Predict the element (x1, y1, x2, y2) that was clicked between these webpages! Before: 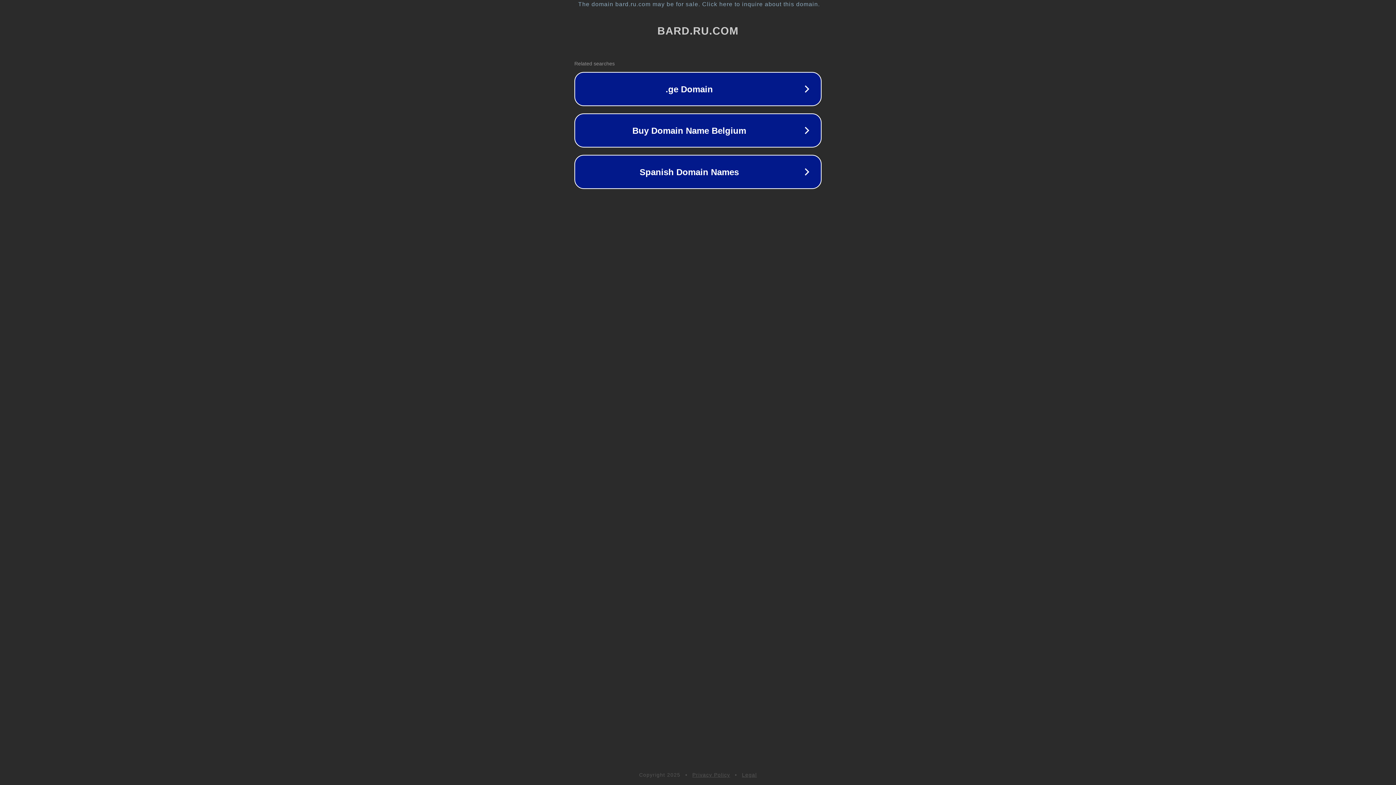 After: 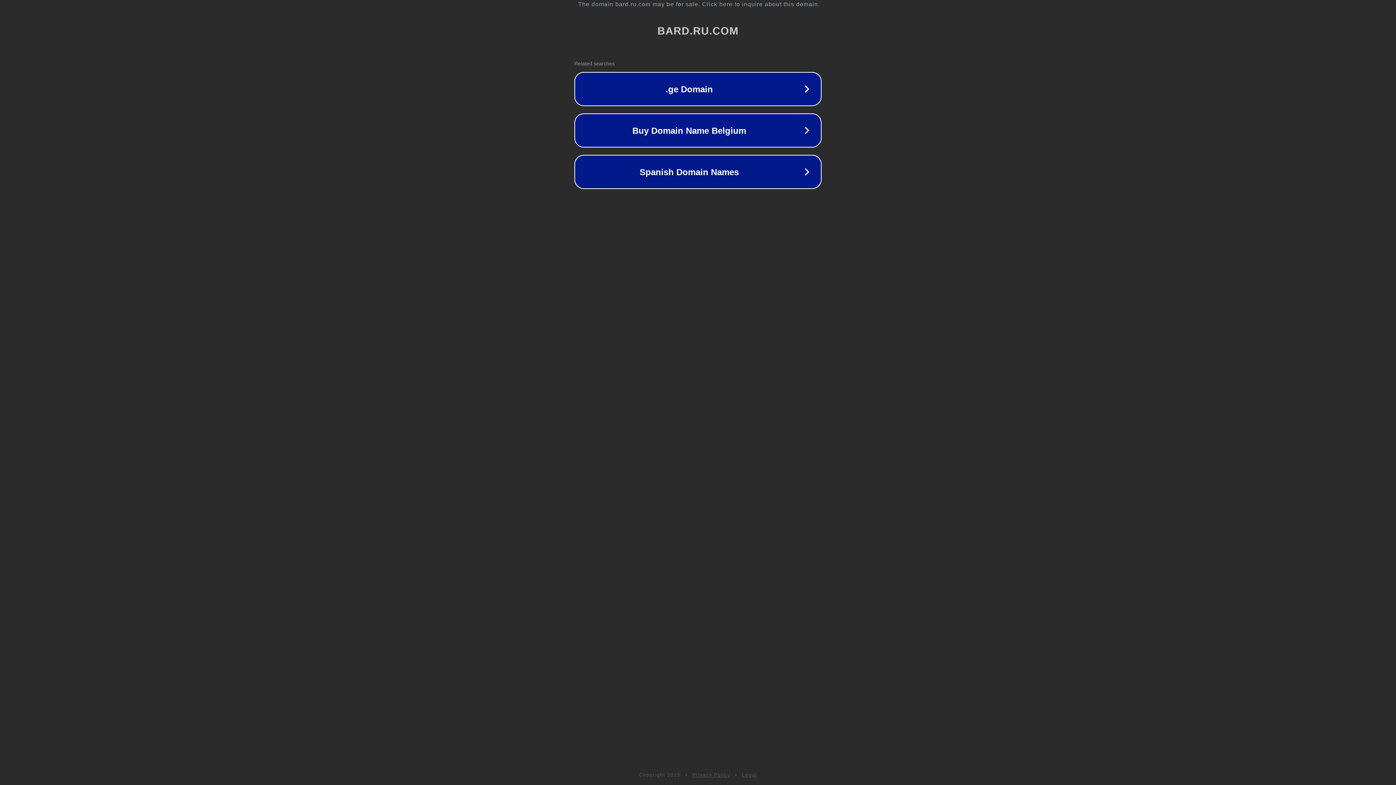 Action: bbox: (692, 772, 730, 778) label: Privacy Policy